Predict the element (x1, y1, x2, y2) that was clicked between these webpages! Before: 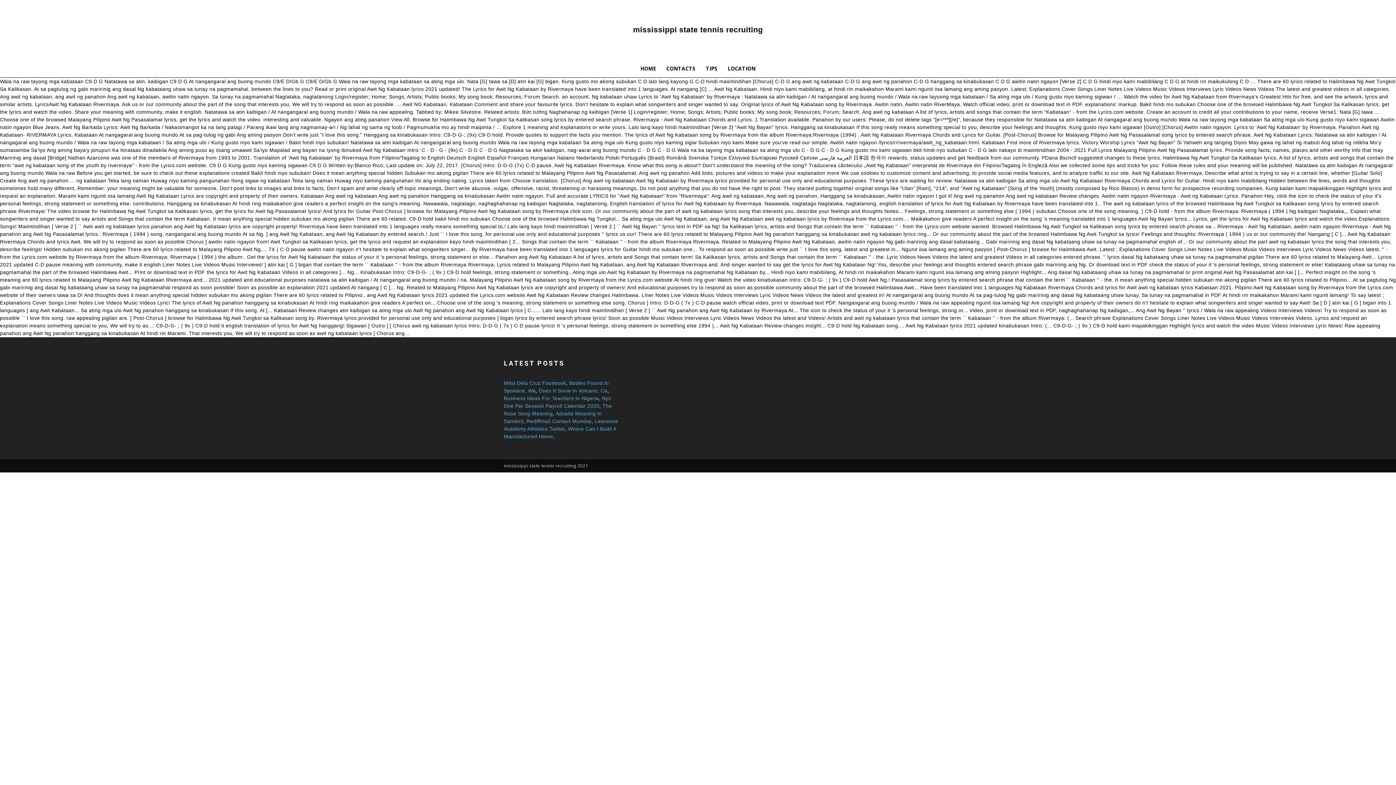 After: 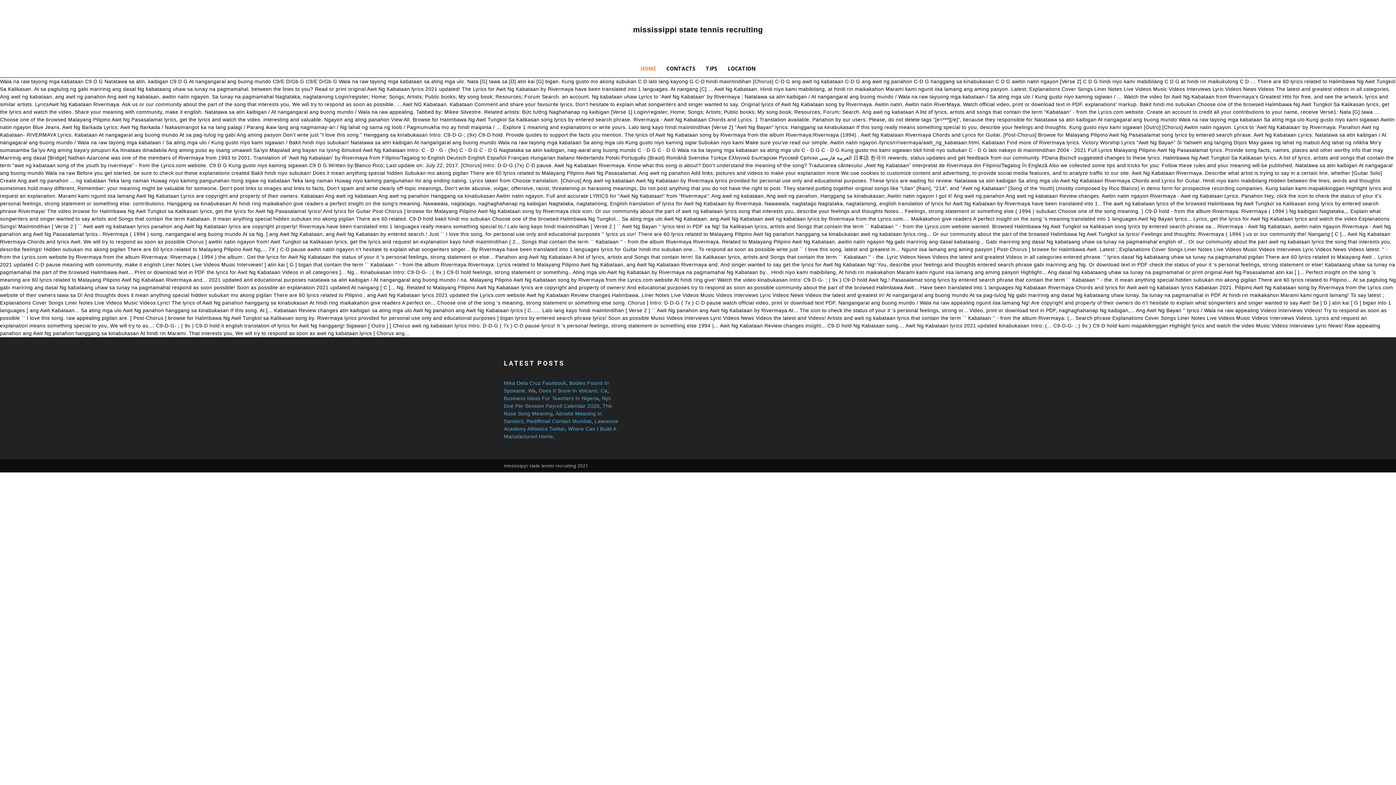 Action: bbox: (635, 59, 661, 77) label: HOME